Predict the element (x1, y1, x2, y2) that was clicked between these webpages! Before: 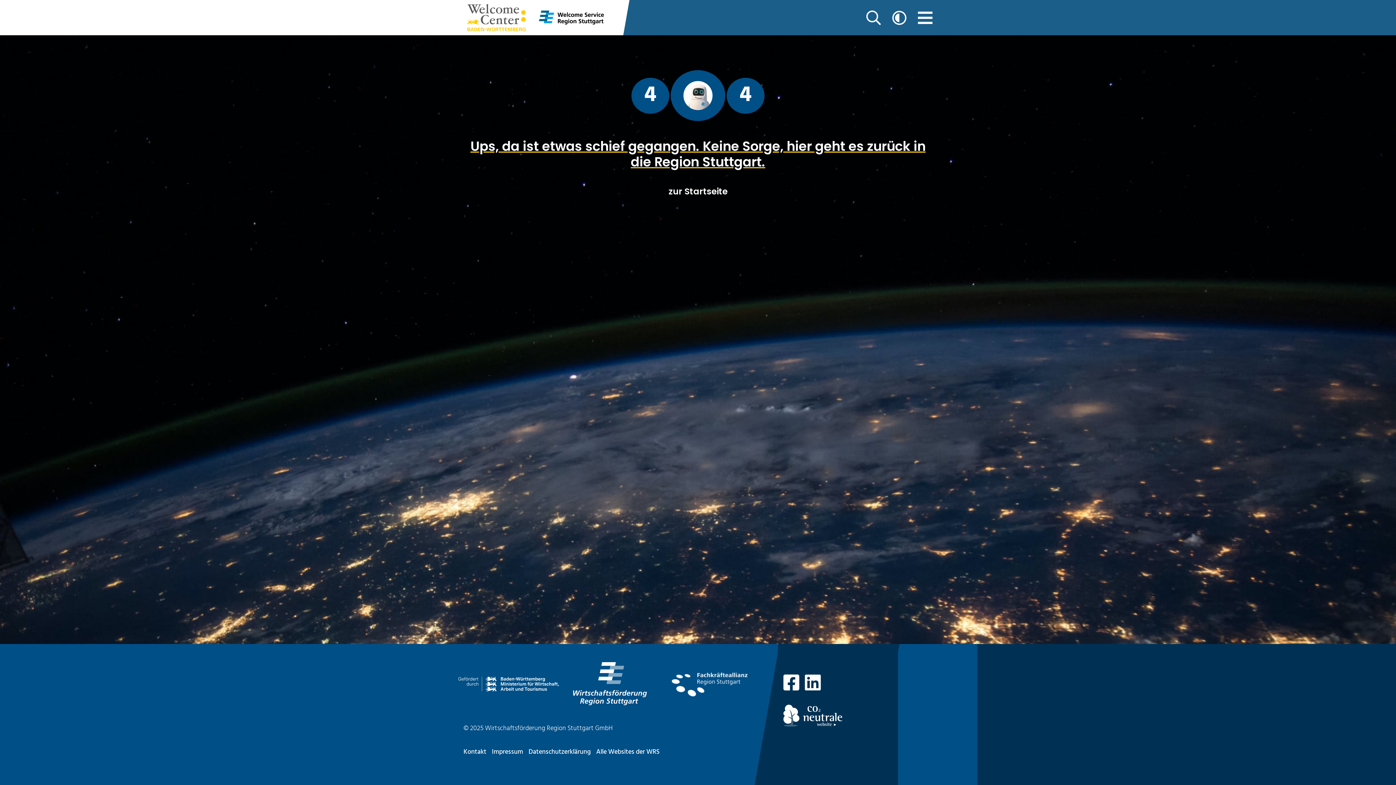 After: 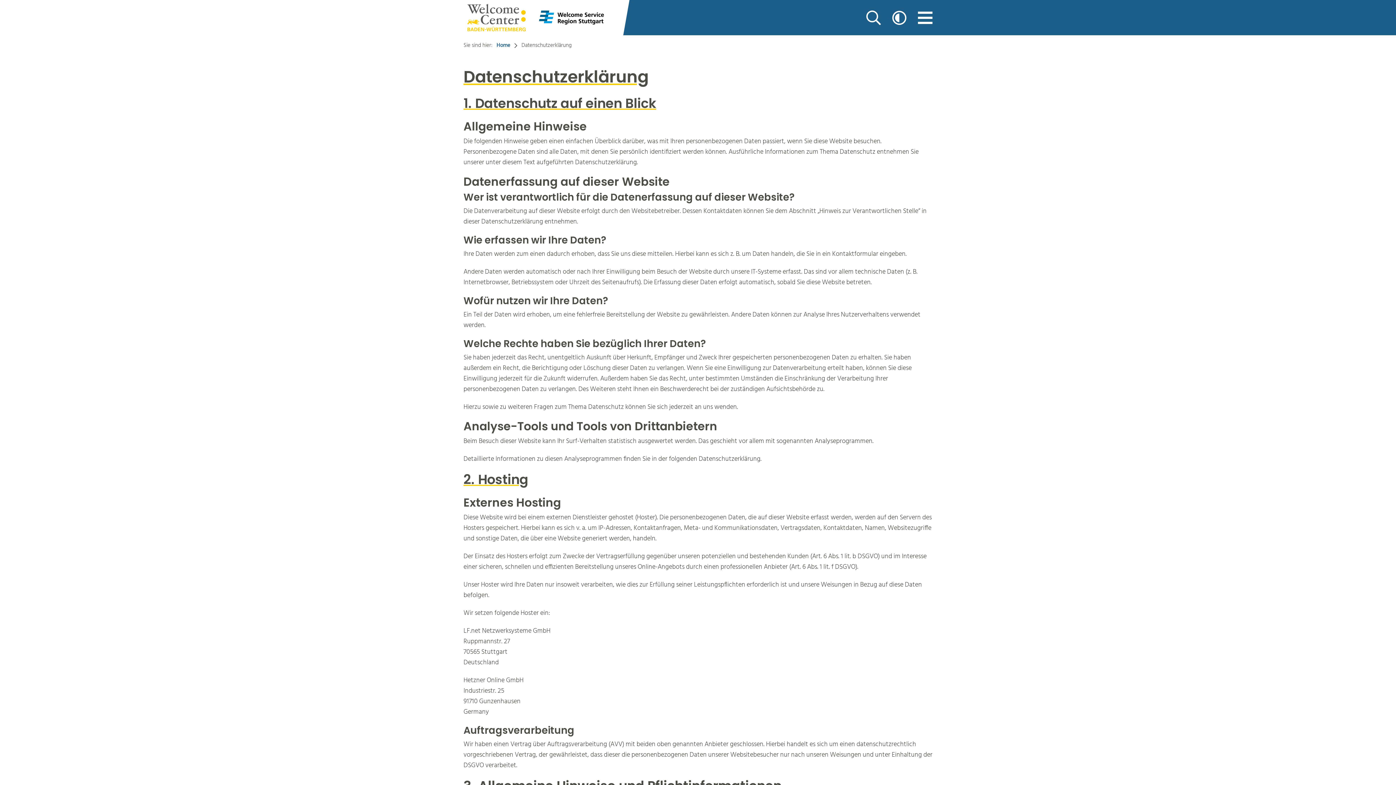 Action: bbox: (528, 747, 590, 757) label: Datenschutzerklärung